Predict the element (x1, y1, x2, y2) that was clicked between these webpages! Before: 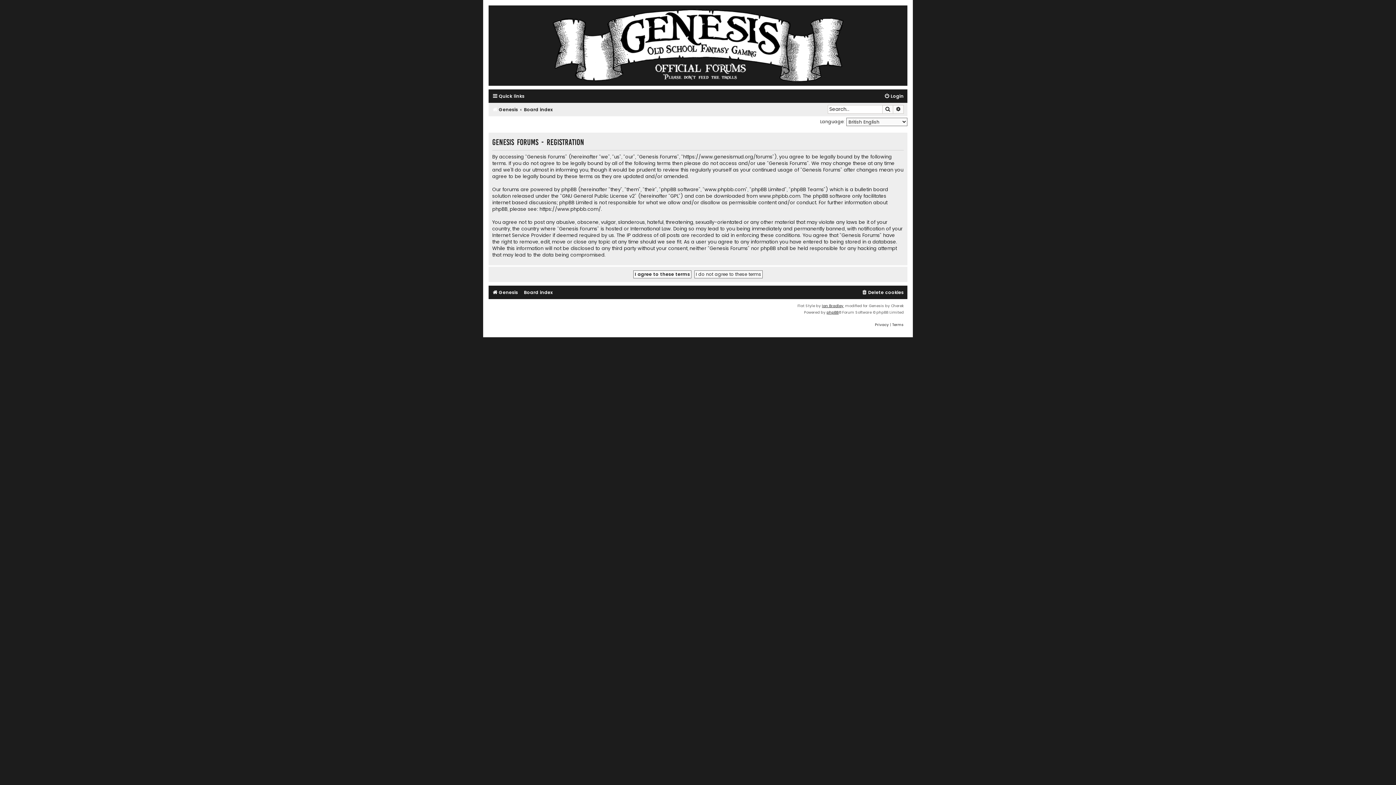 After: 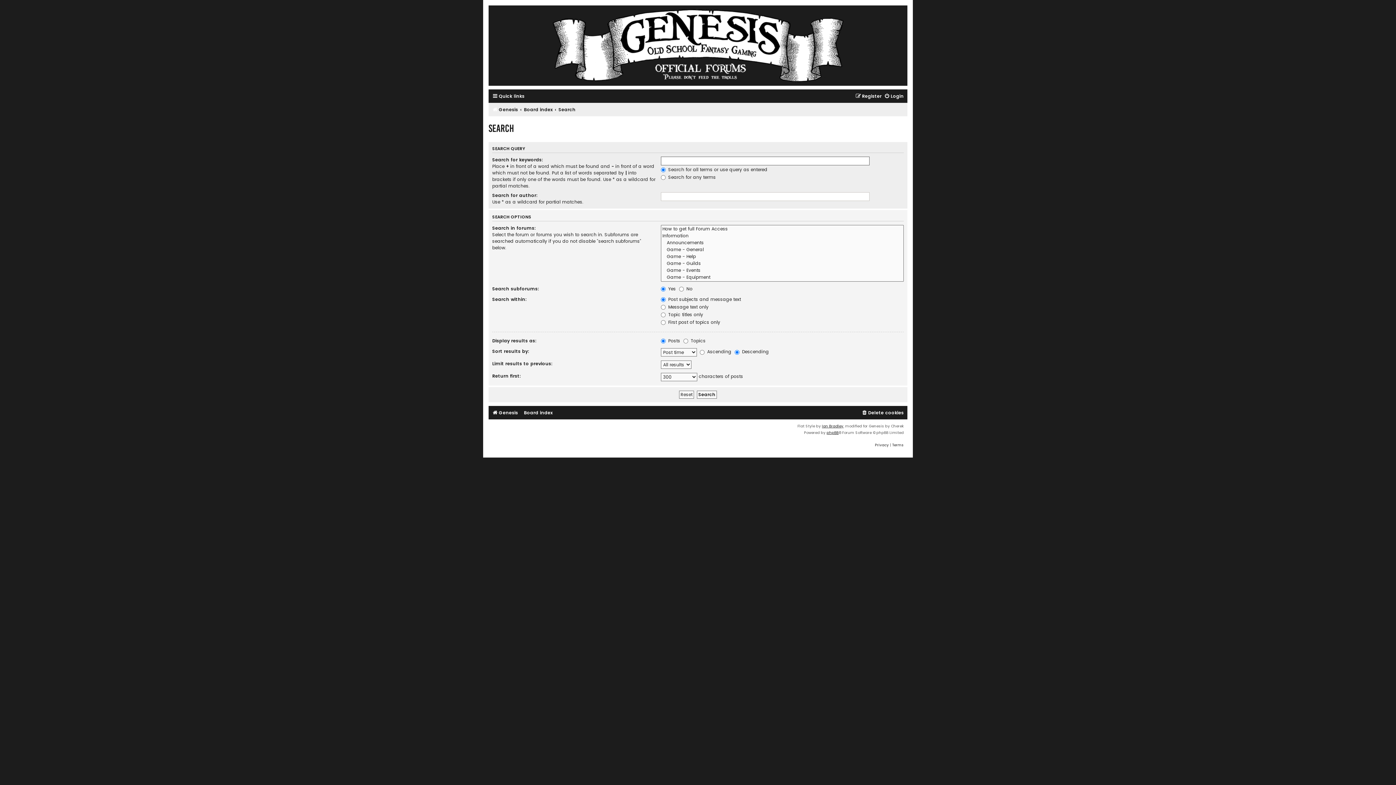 Action: label: Advanced search bbox: (893, 105, 904, 113)